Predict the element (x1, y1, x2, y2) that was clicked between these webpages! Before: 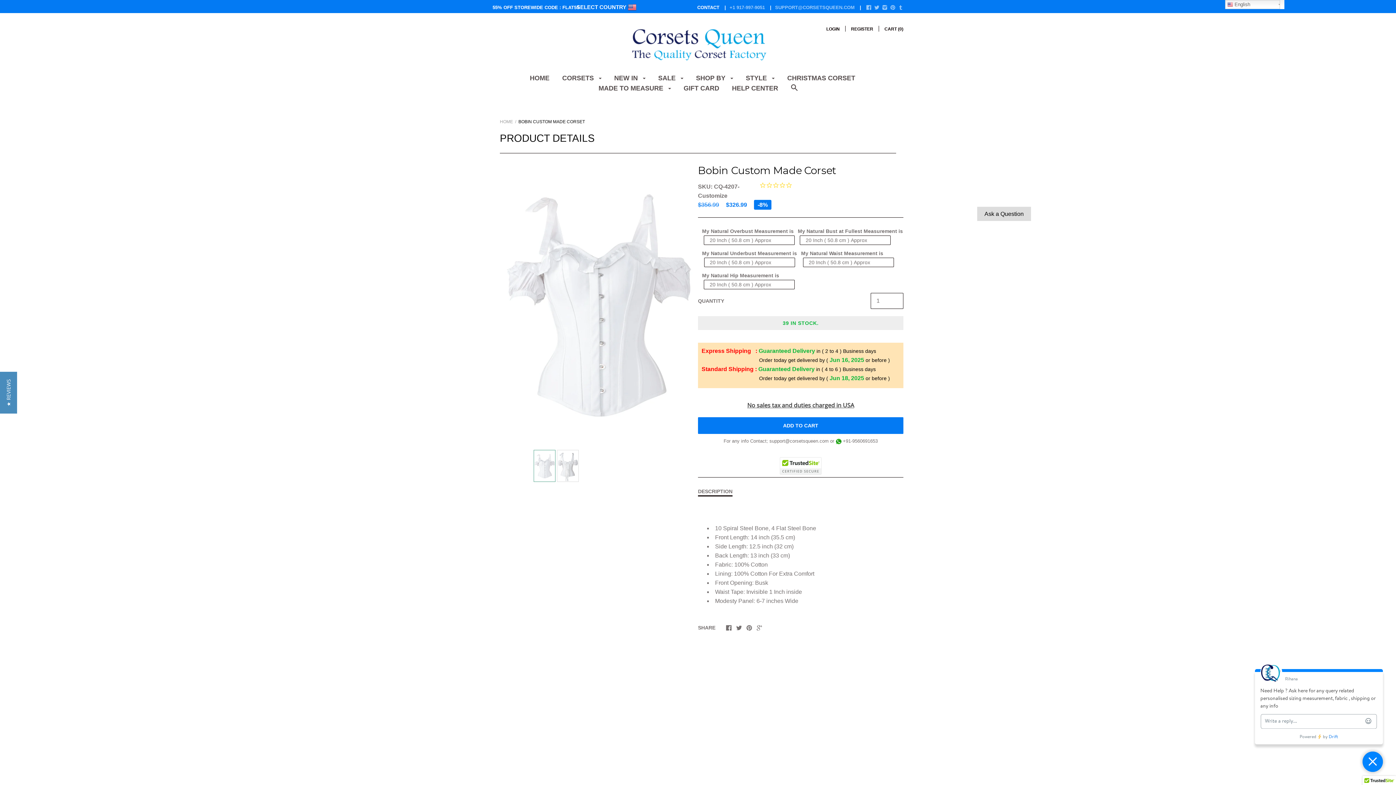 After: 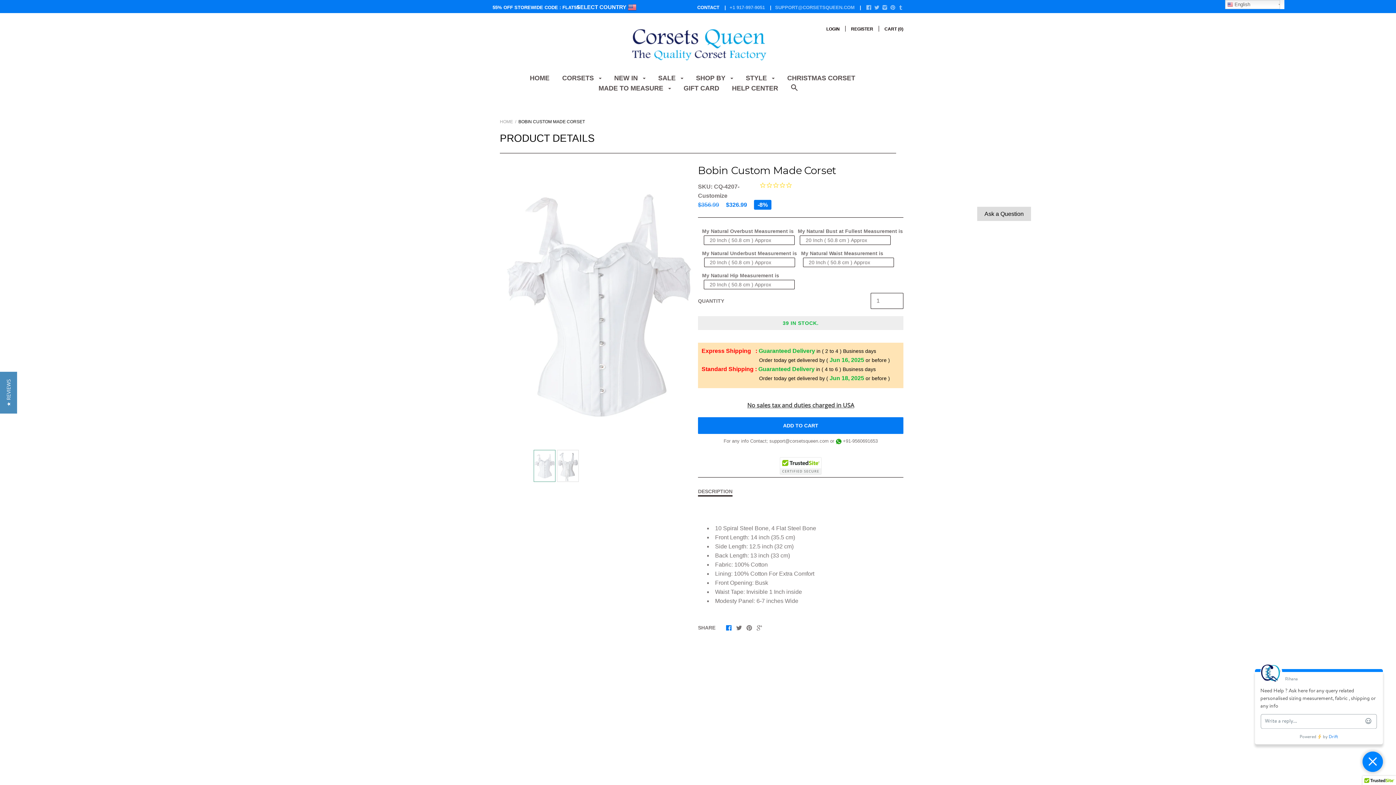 Action: bbox: (726, 670, 732, 676)